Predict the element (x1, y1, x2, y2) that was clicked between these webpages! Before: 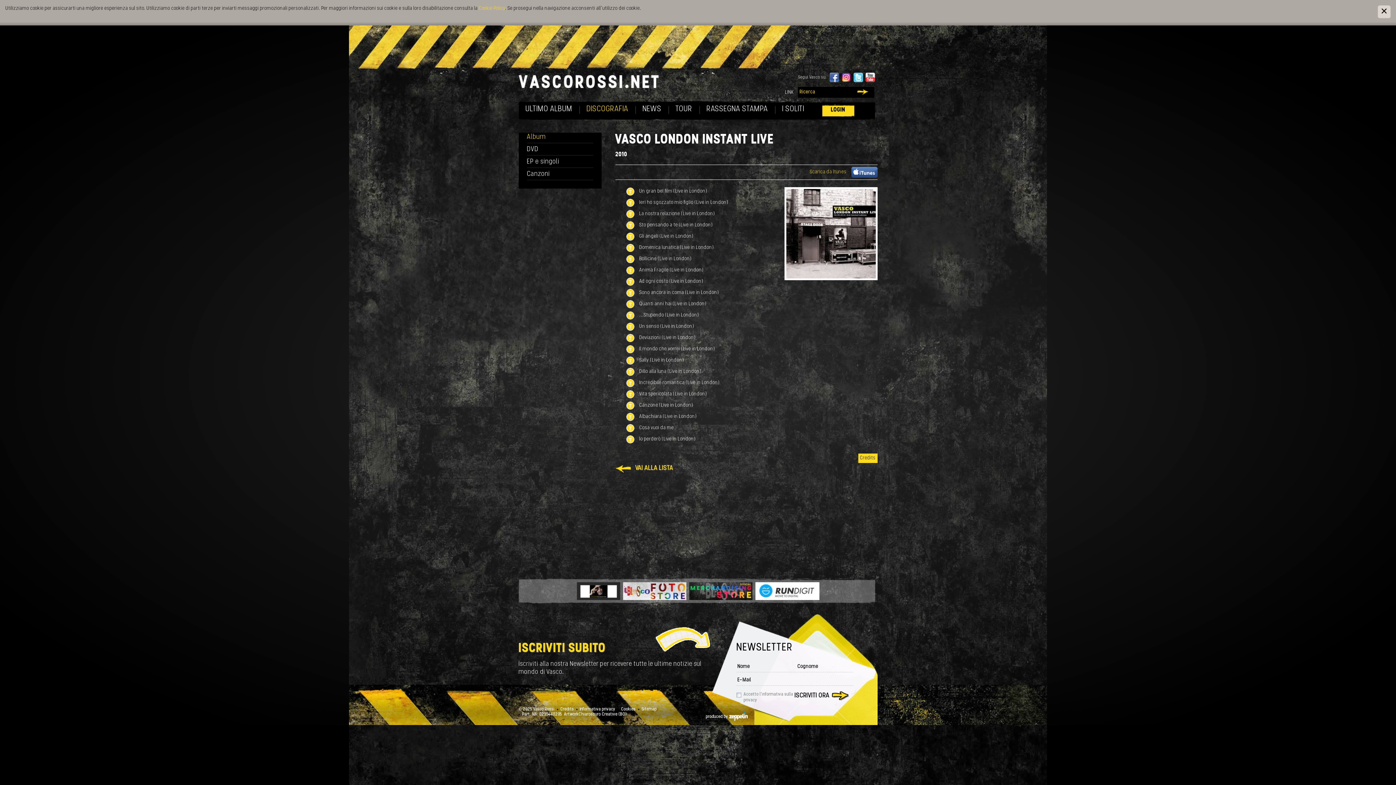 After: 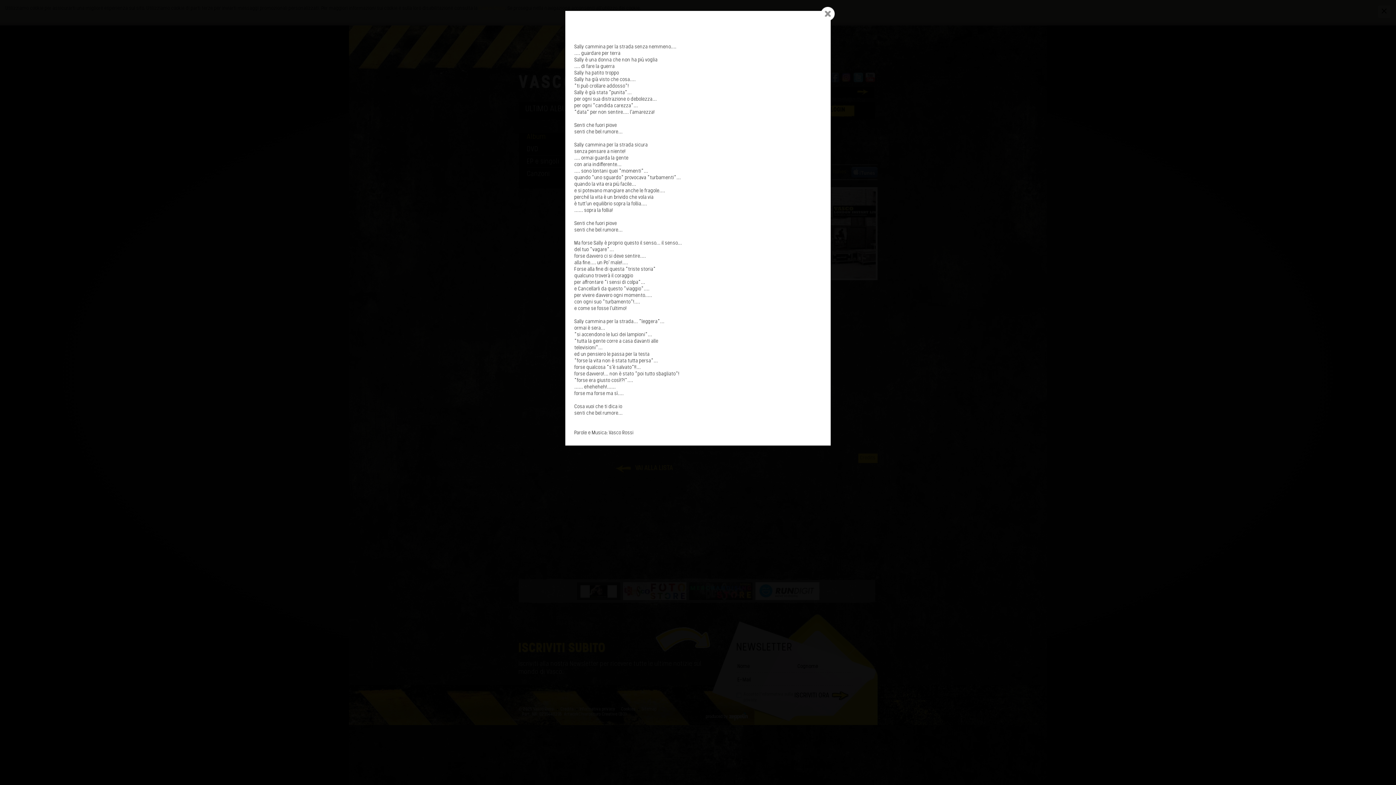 Action: bbox: (626, 356, 634, 365) label:  